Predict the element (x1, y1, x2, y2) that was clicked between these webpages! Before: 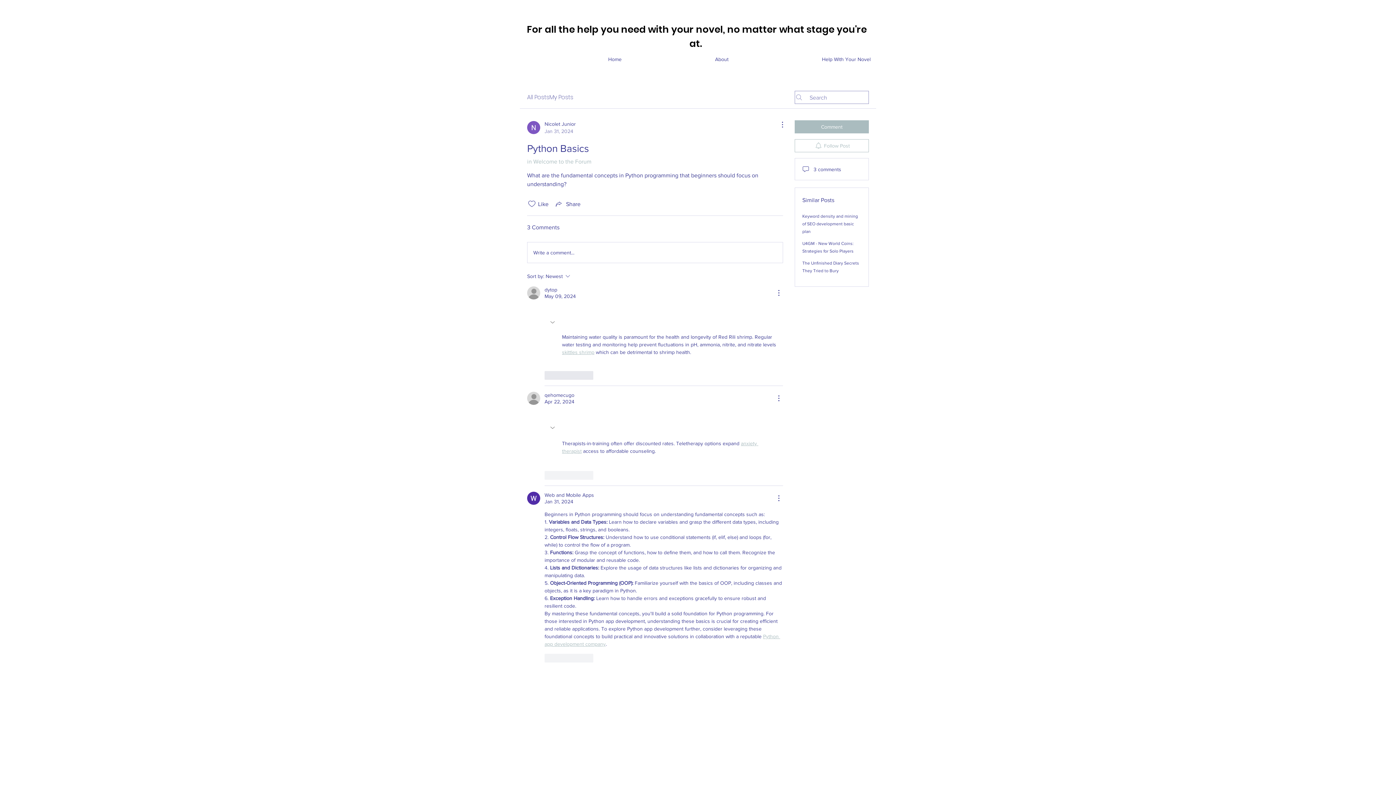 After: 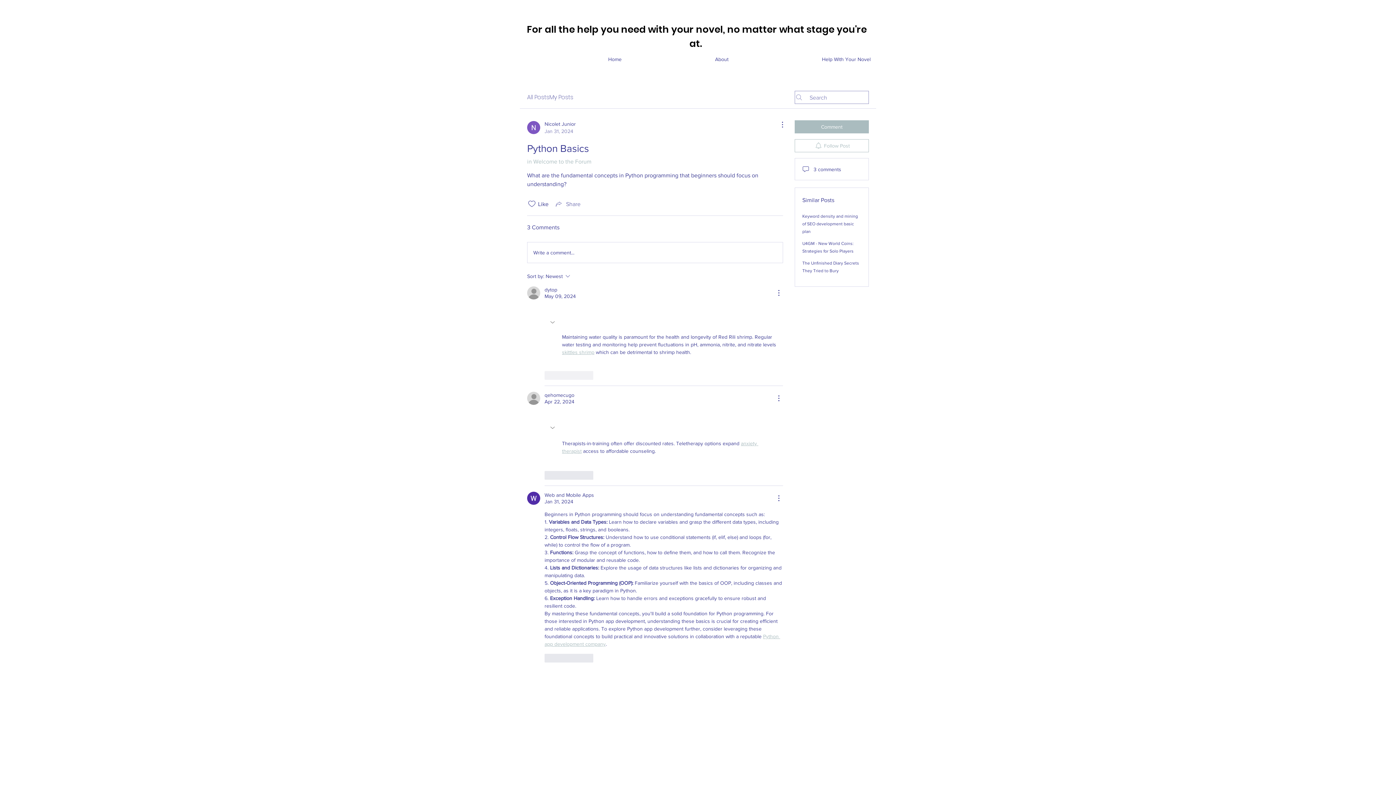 Action: bbox: (554, 199, 580, 208) label: Share via link